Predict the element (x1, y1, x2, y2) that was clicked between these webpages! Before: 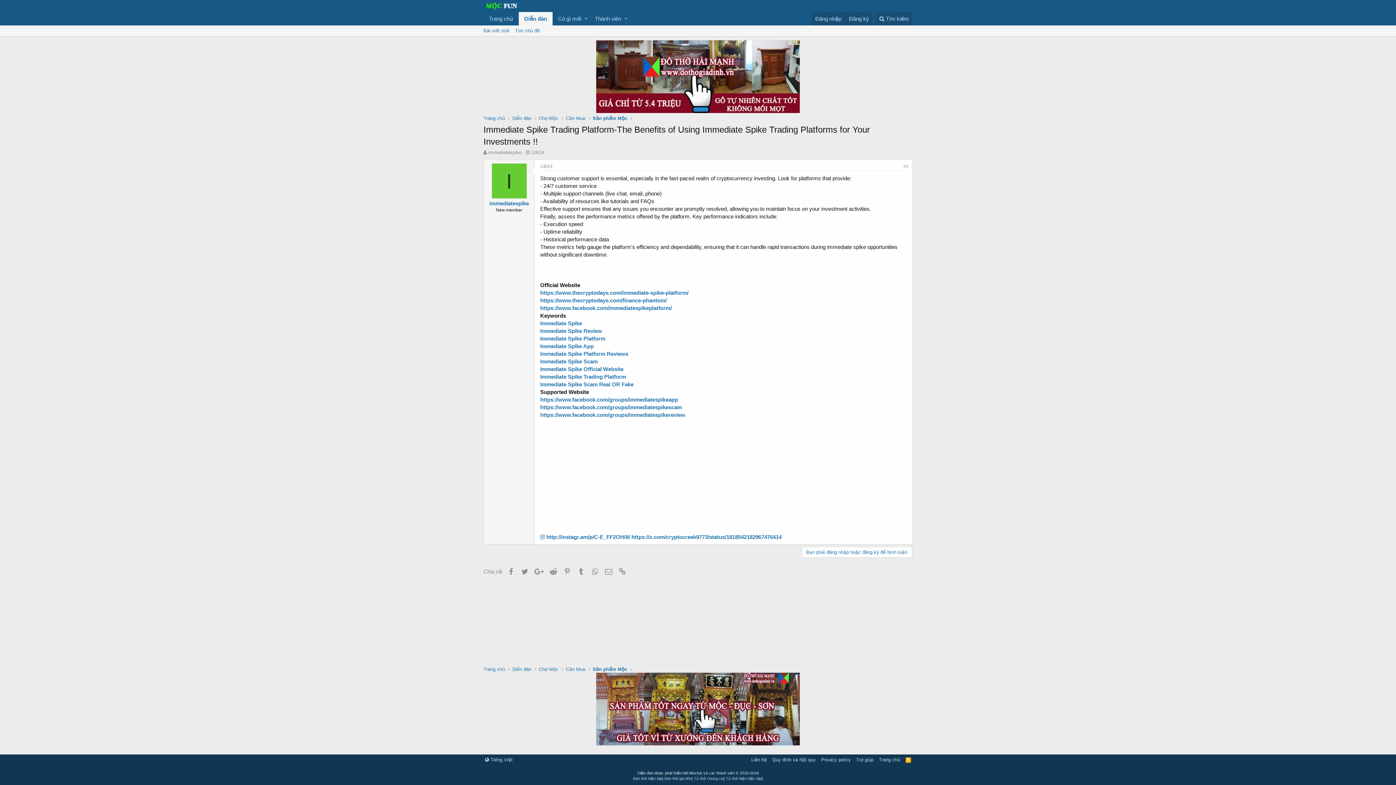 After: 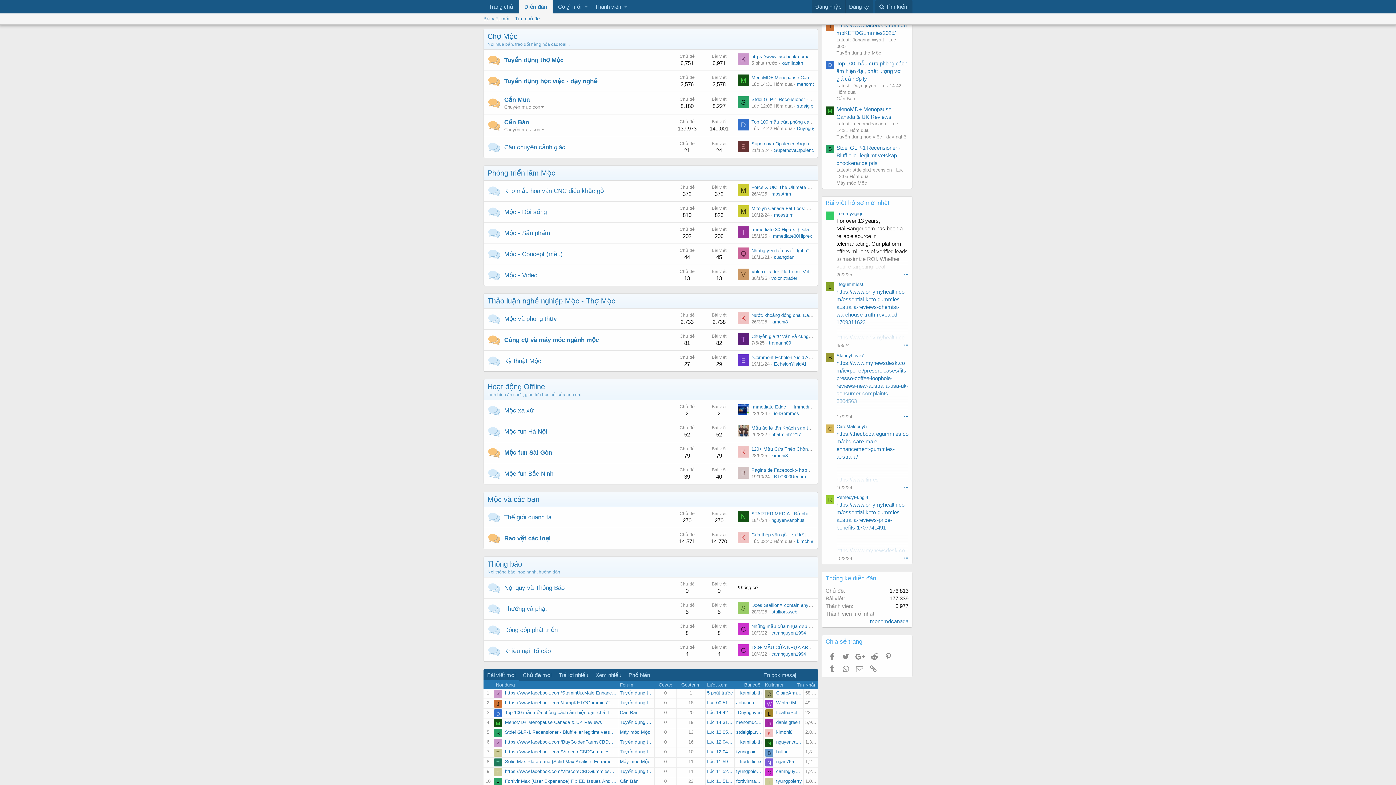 Action: bbox: (538, 114, 558, 121) label: Chợ Mộc